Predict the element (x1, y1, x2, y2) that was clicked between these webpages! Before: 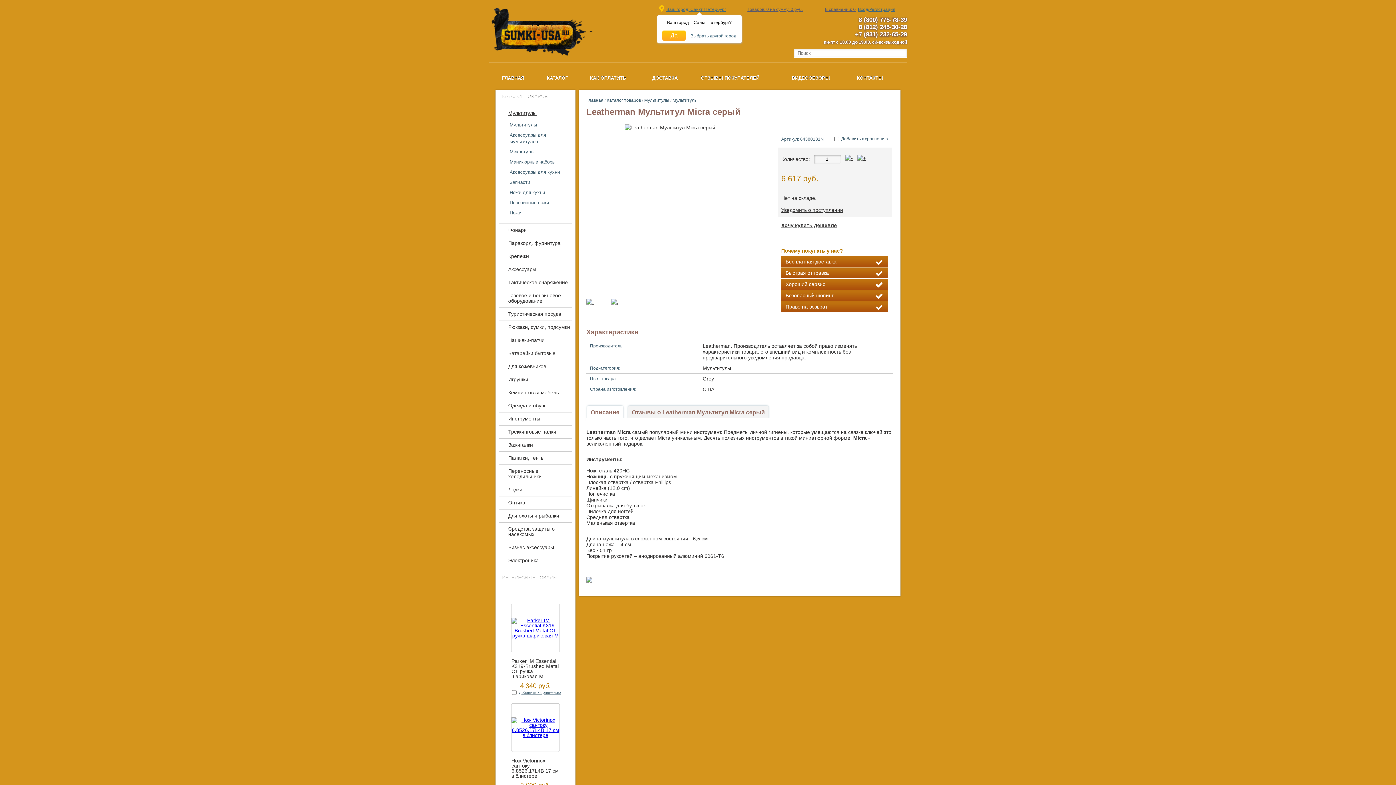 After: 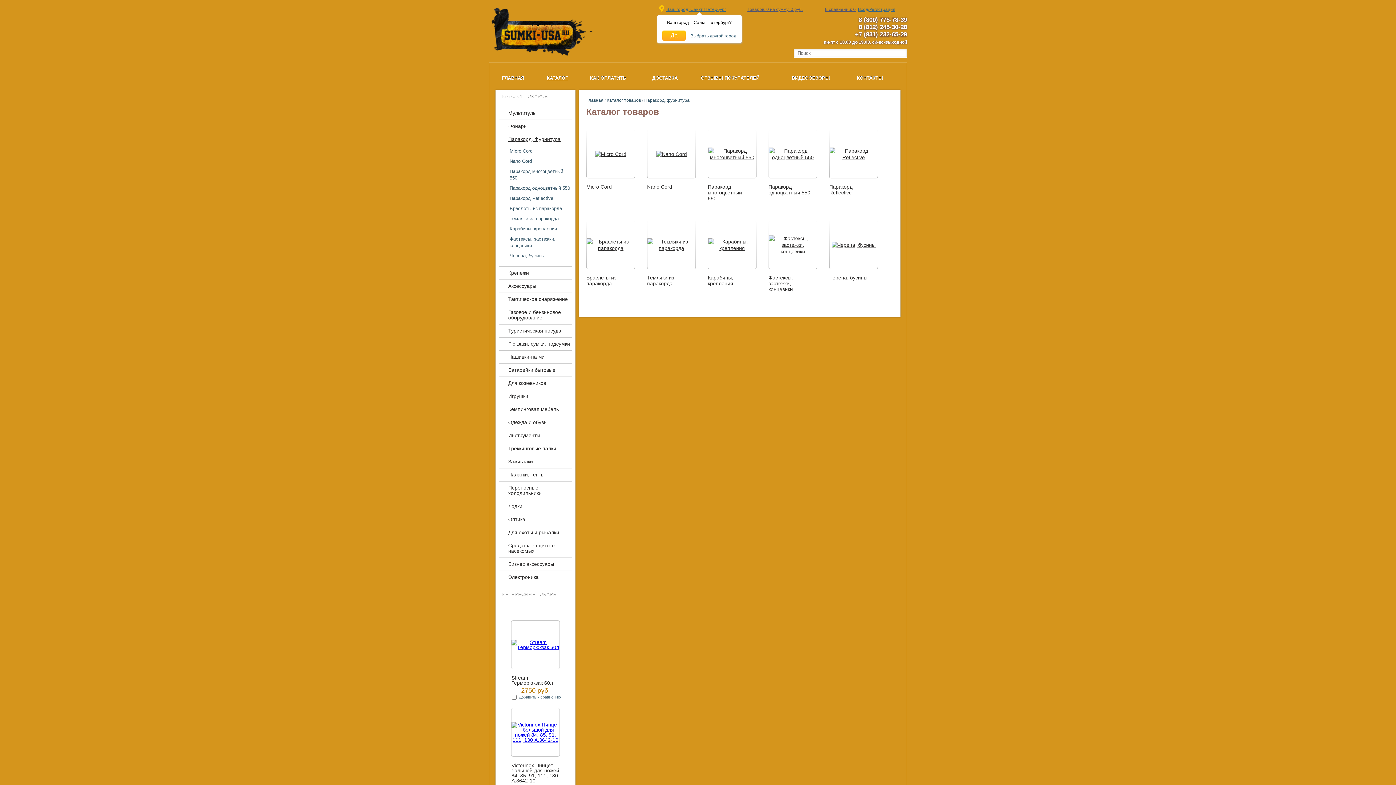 Action: label: Паракорд, фурнитура bbox: (508, 240, 572, 246)